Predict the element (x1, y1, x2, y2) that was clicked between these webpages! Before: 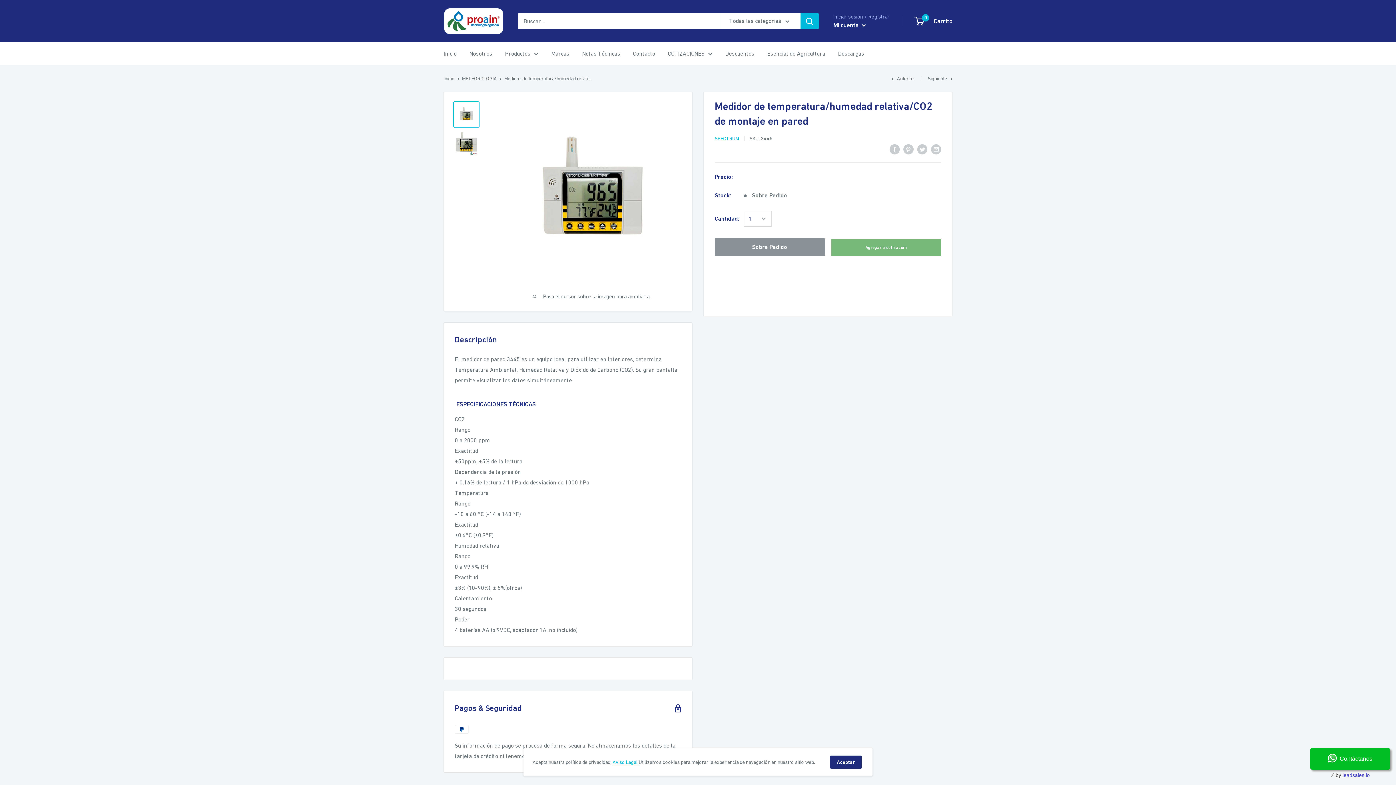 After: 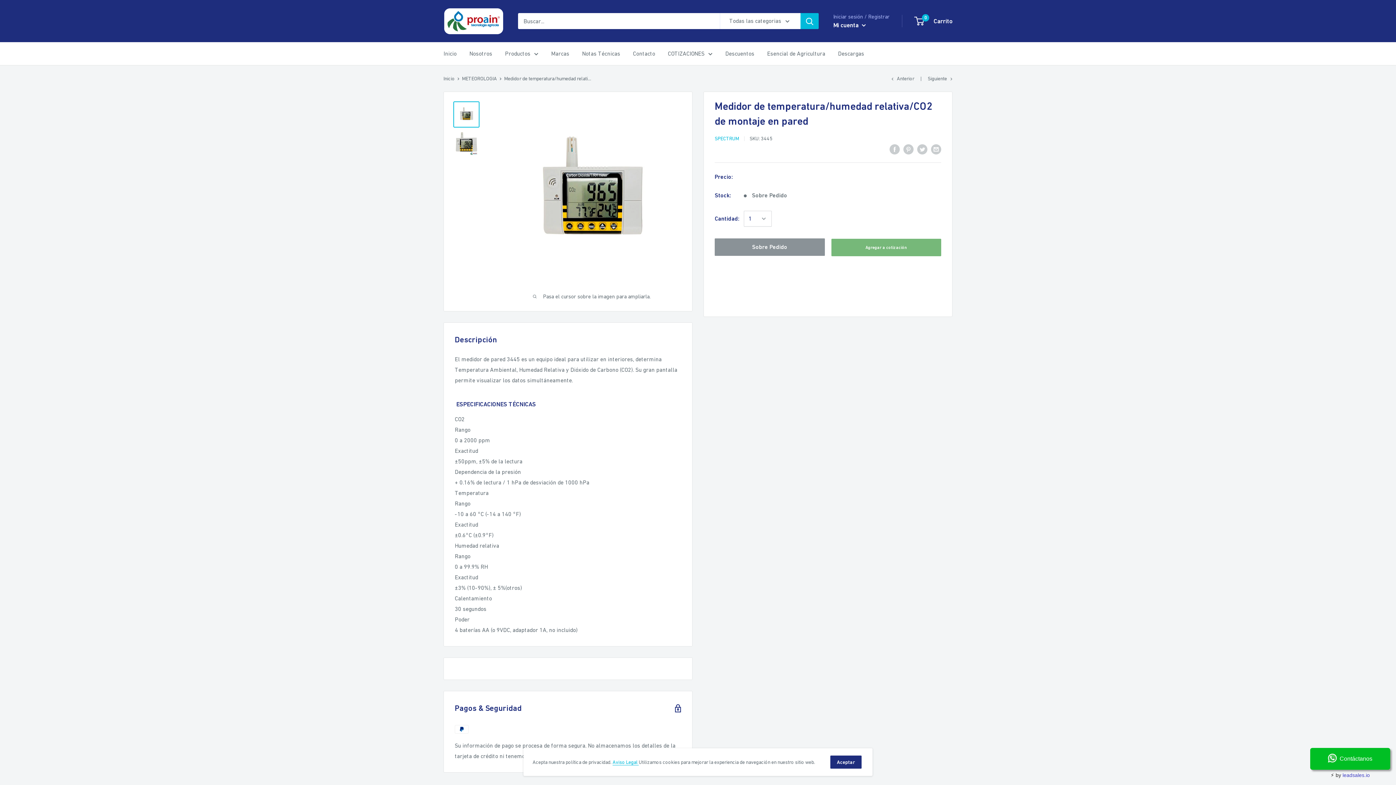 Action: bbox: (453, 101, 479, 127)